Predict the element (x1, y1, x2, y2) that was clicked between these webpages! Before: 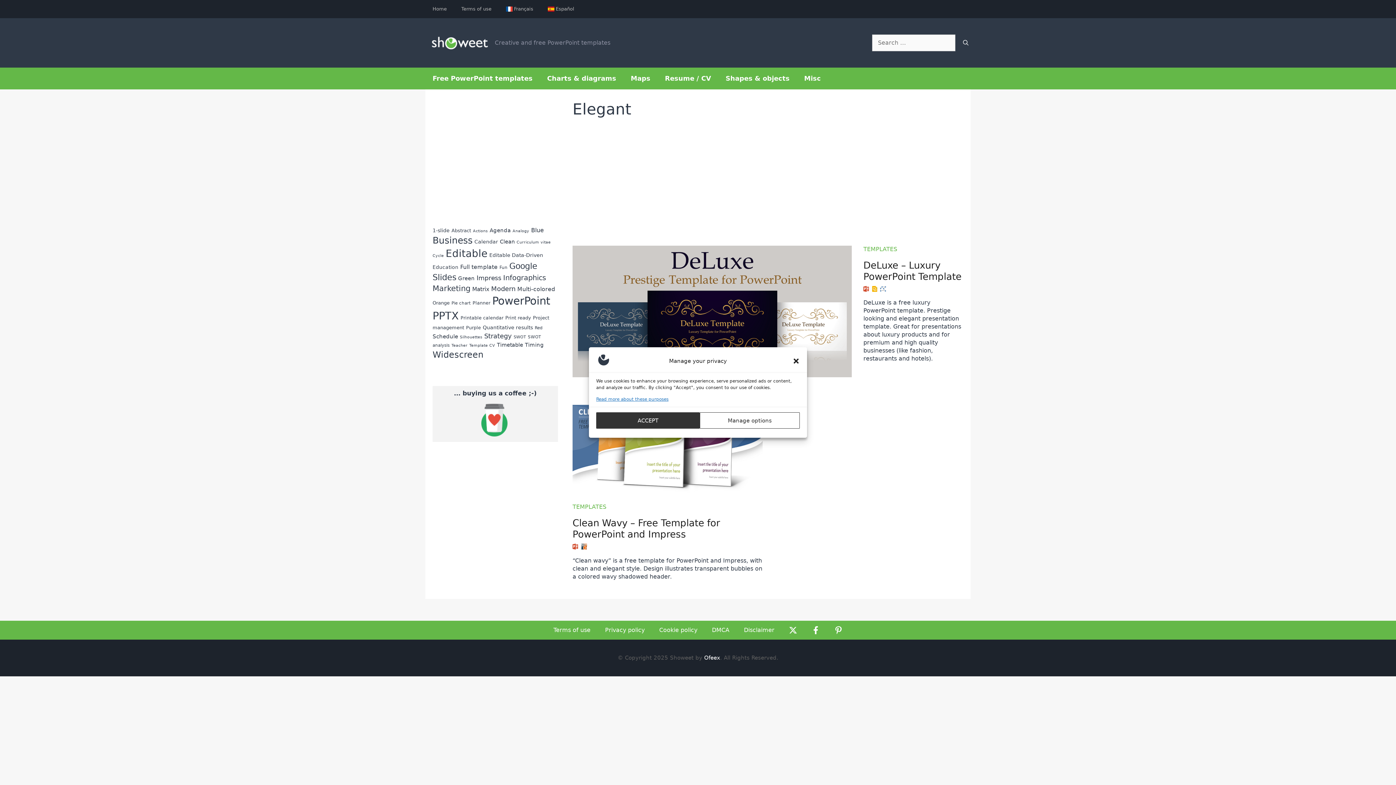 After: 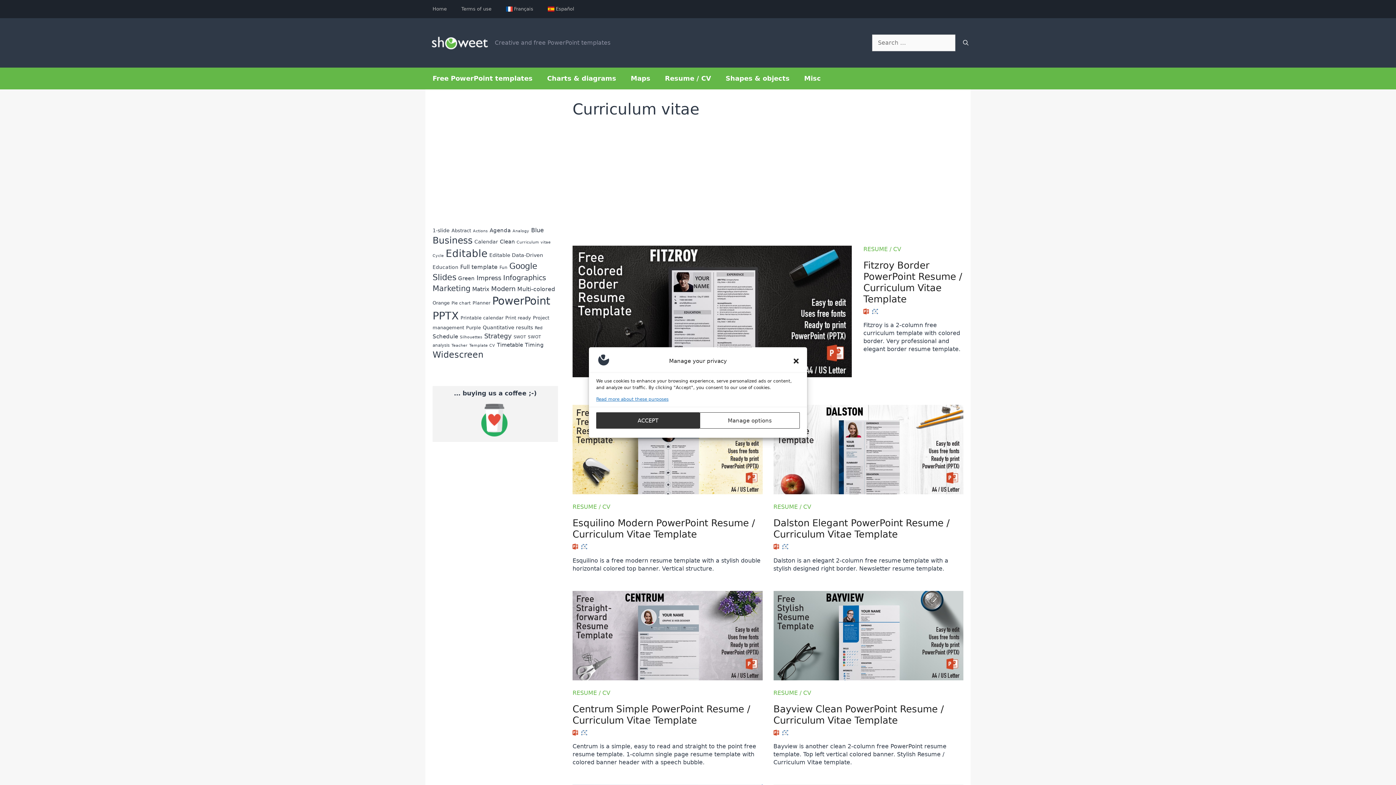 Action: label: Curriculum vitae (10 items) bbox: (516, 240, 550, 244)